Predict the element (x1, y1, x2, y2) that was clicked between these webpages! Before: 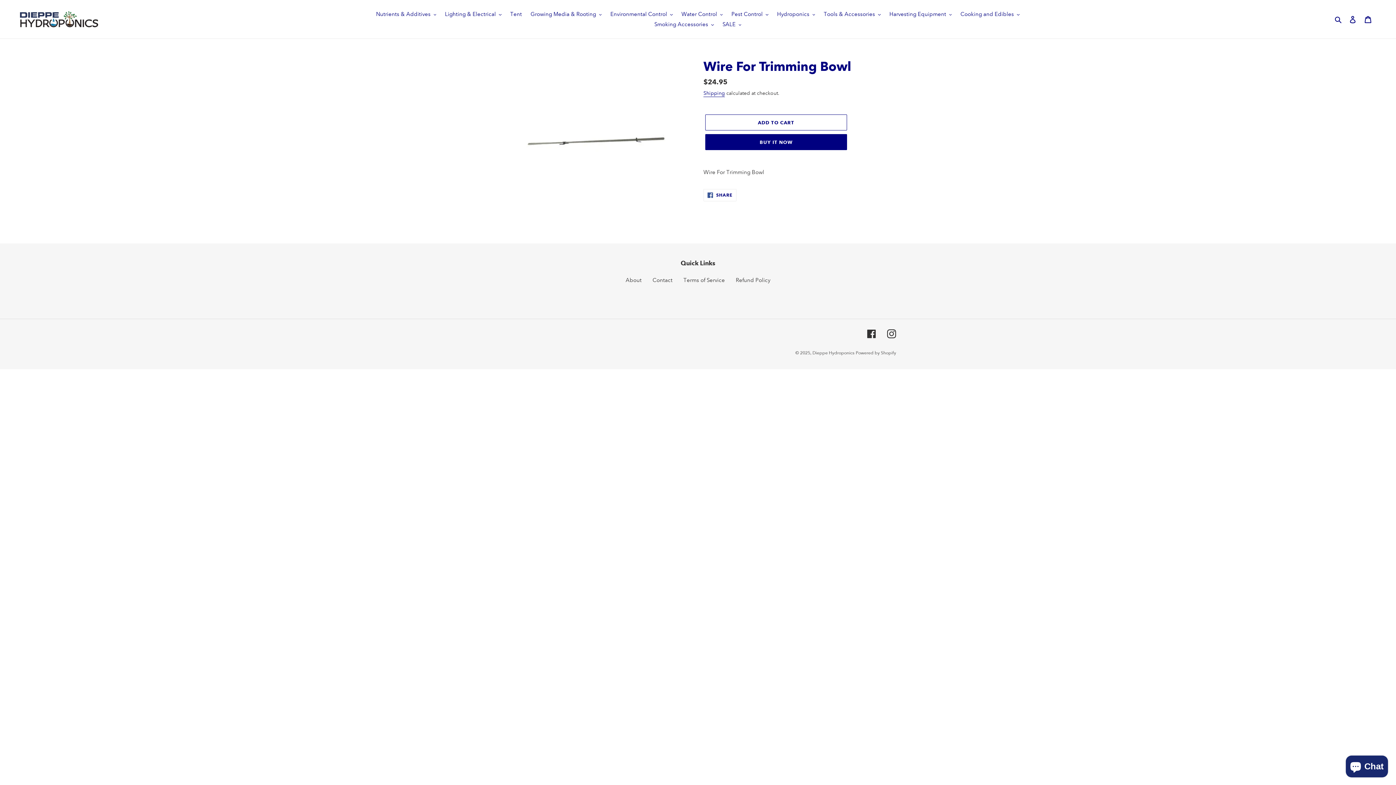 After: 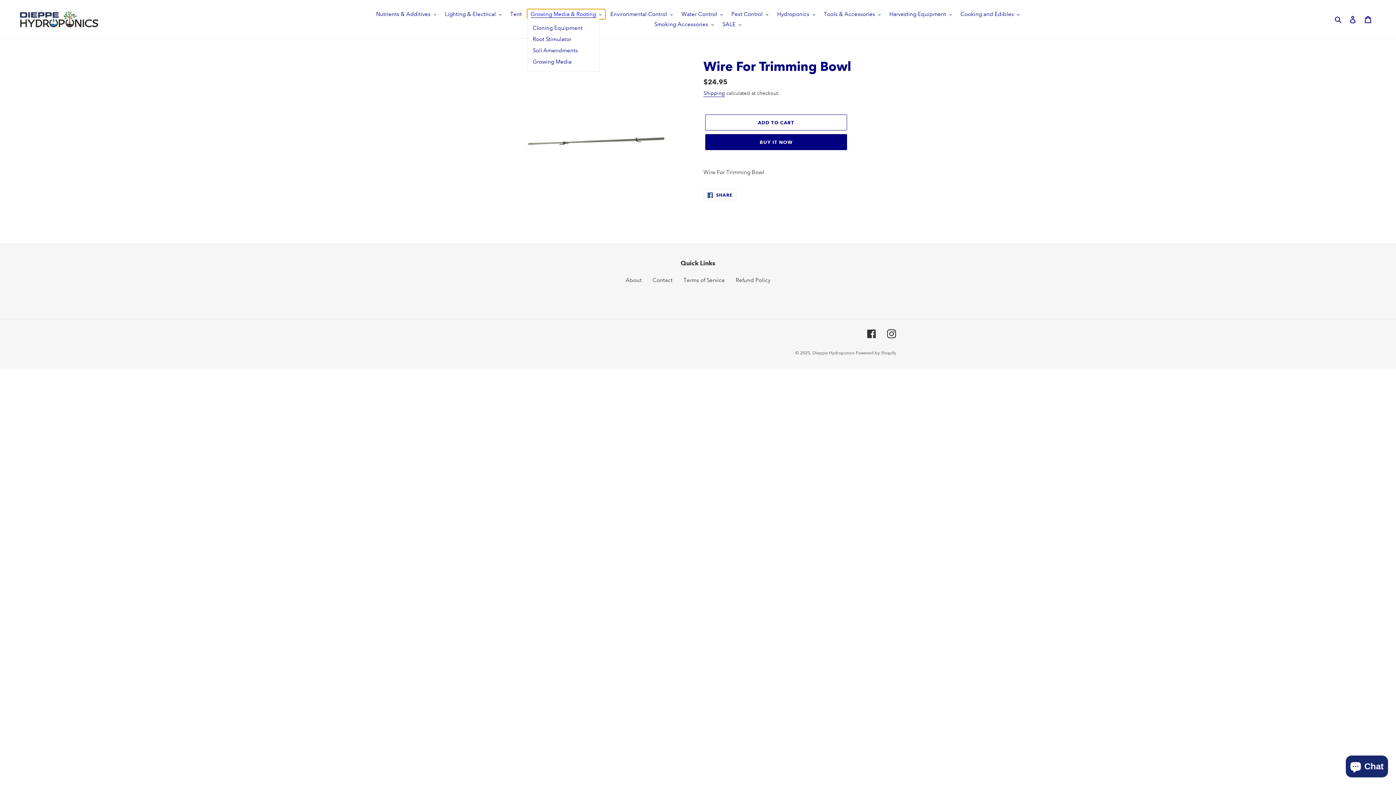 Action: label: Growing Media & Rooting bbox: (527, 9, 605, 19)